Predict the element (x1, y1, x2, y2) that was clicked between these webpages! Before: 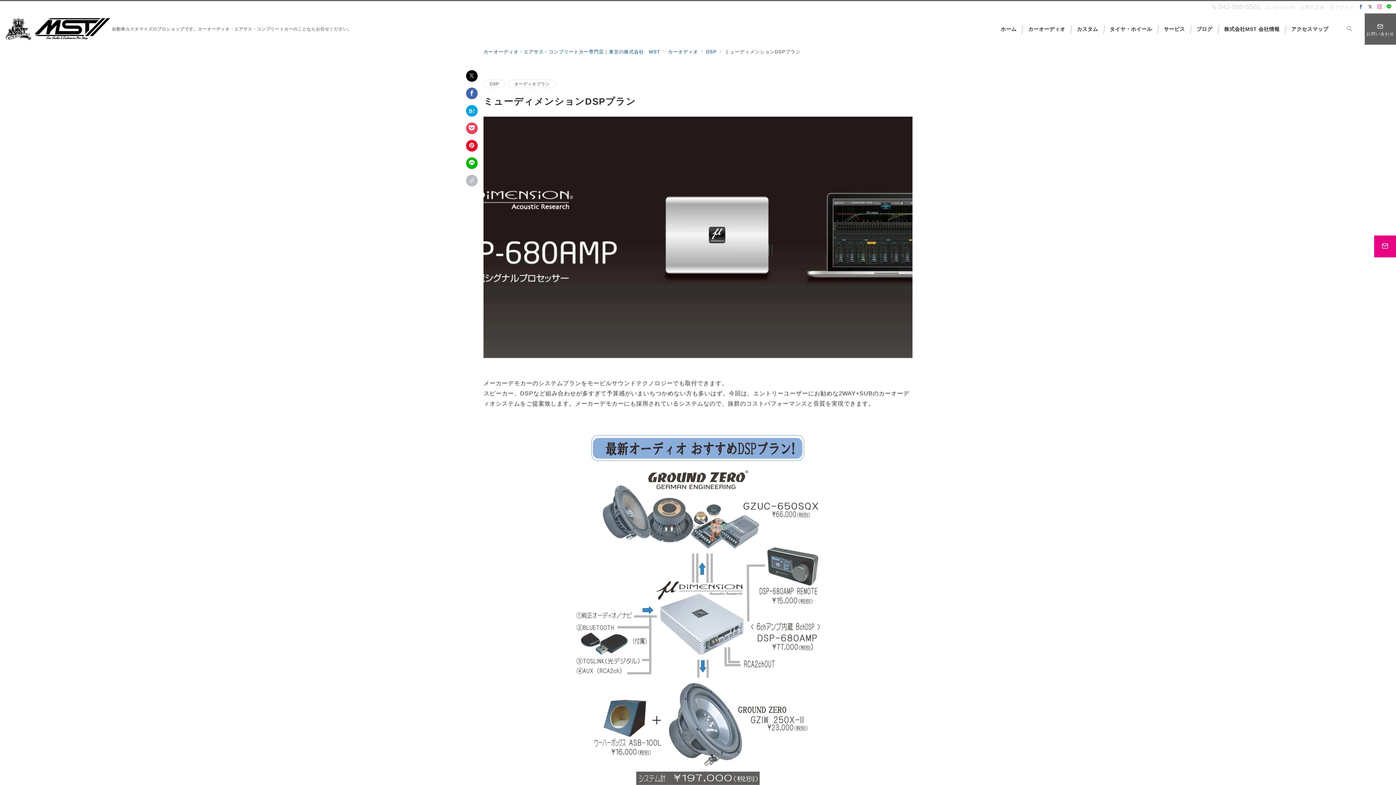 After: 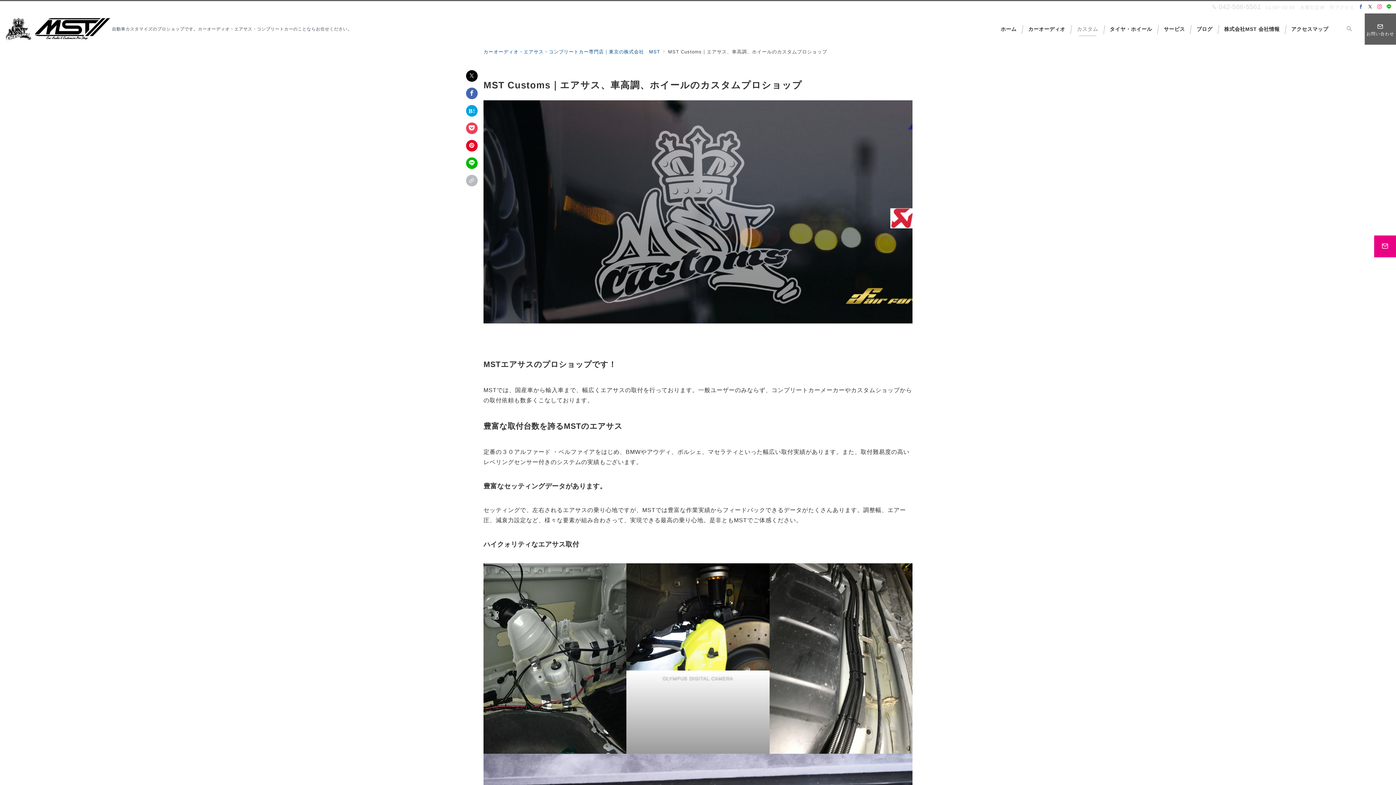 Action: label: カスタム bbox: (1071, 13, 1104, 44)